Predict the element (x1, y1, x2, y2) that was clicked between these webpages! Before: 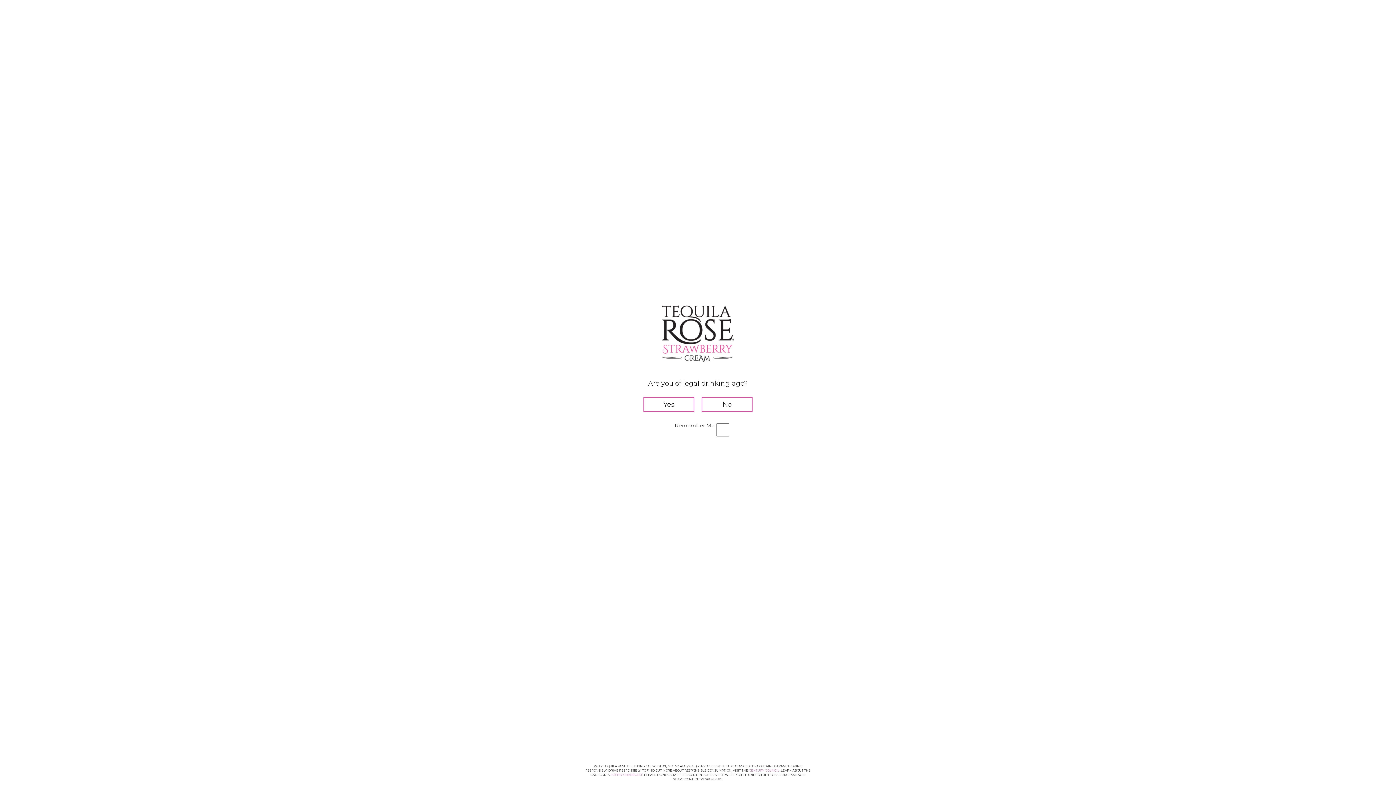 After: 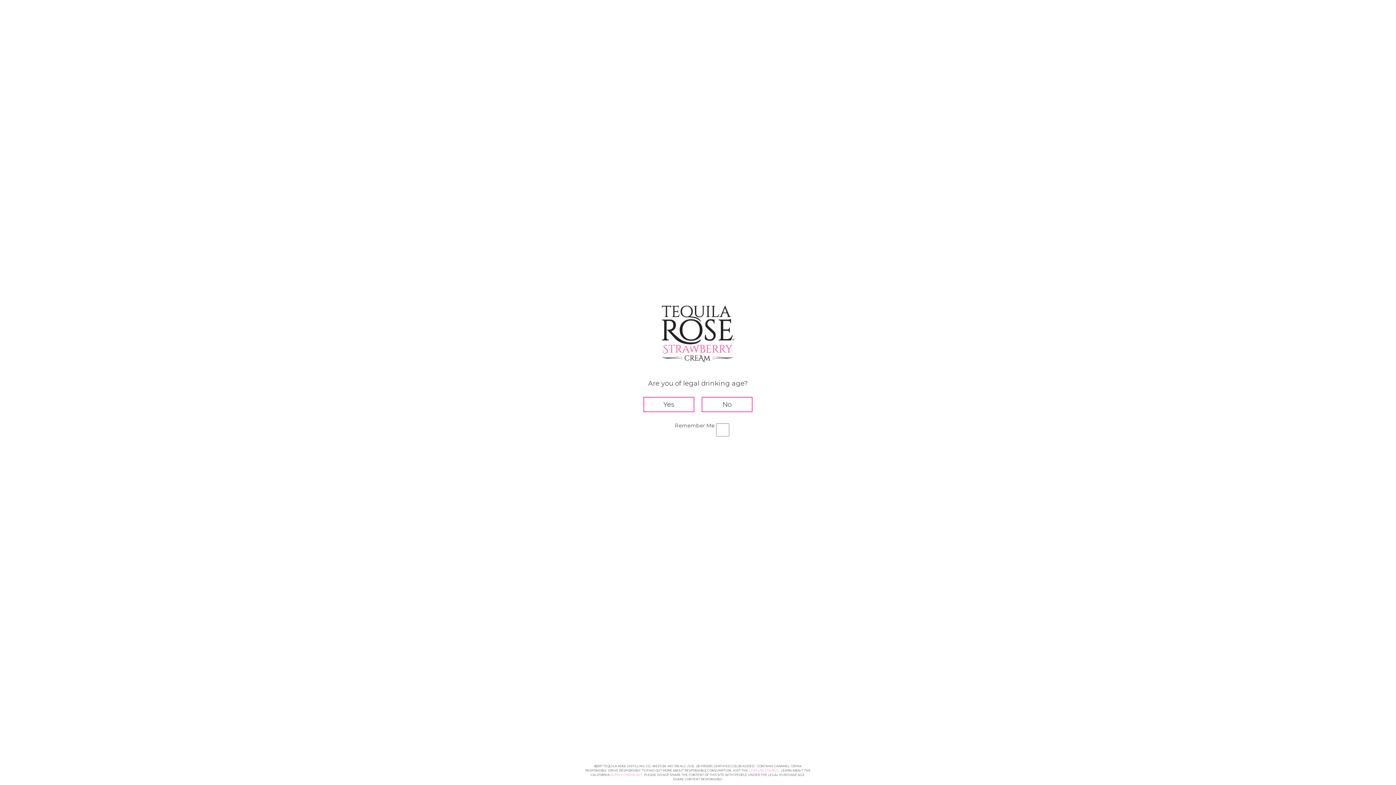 Action: bbox: (610, 773, 642, 777) label: SUPPLY CHAINS ACT